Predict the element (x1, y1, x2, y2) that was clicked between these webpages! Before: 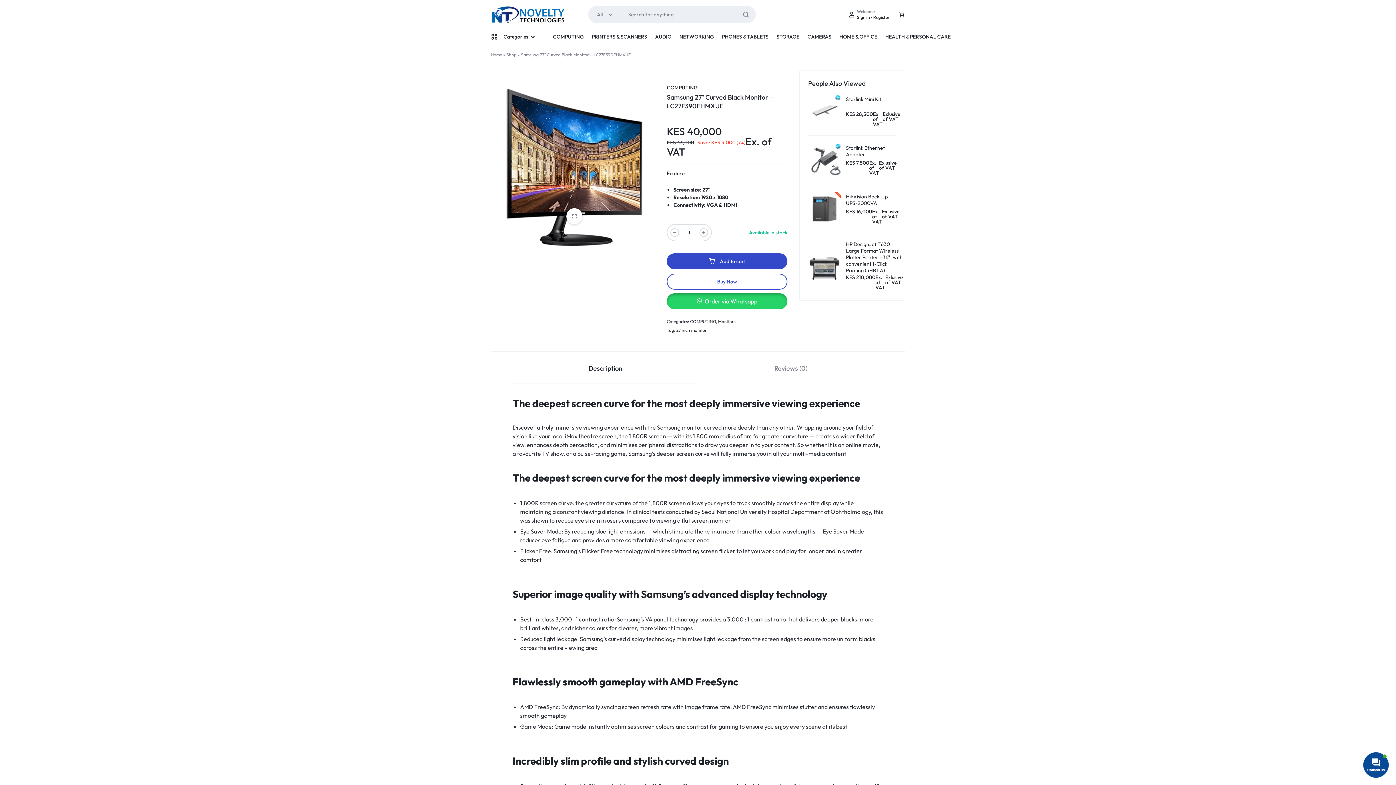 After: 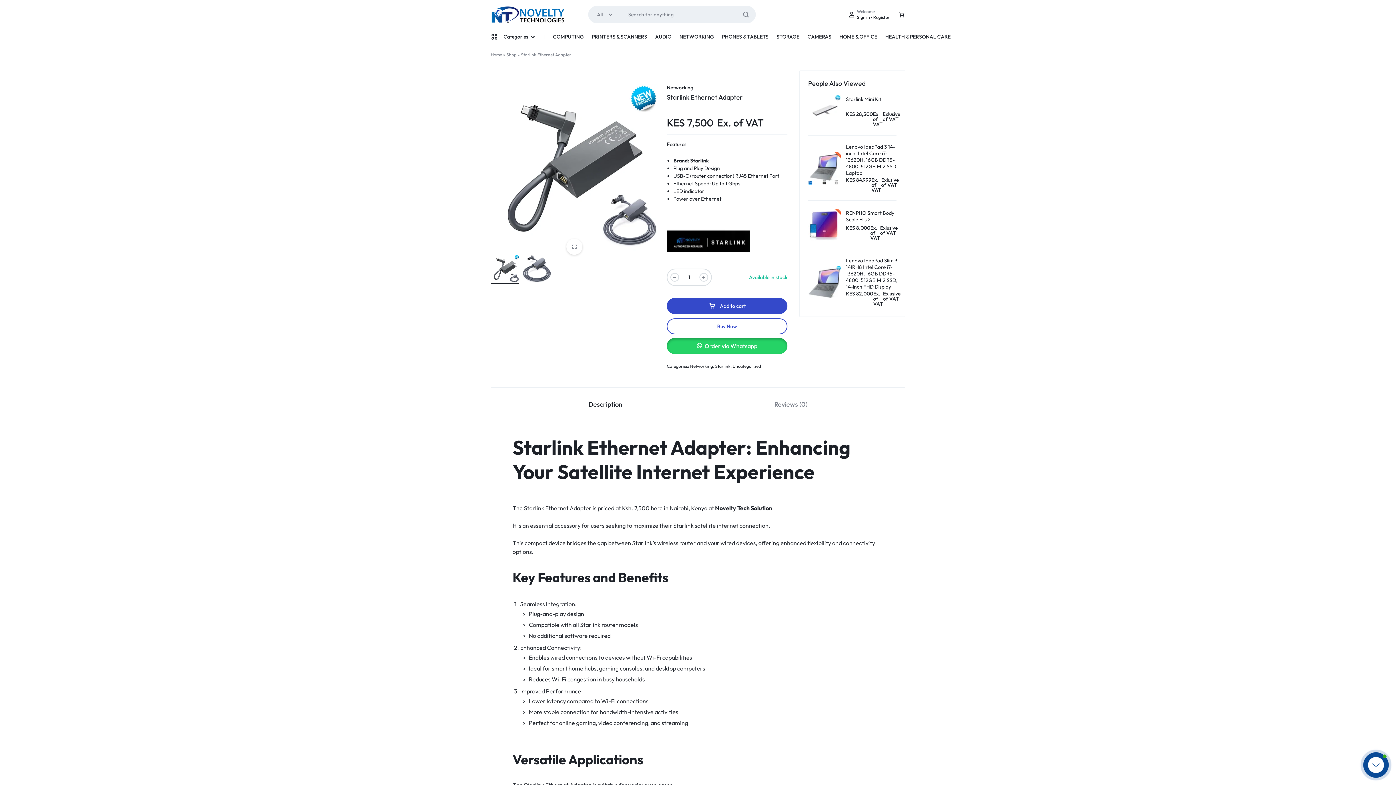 Action: bbox: (808, 143, 896, 176) label: Starlink Ethernet Adapter
KES 7,500
Ex. of VAT
Exlusive of VAT